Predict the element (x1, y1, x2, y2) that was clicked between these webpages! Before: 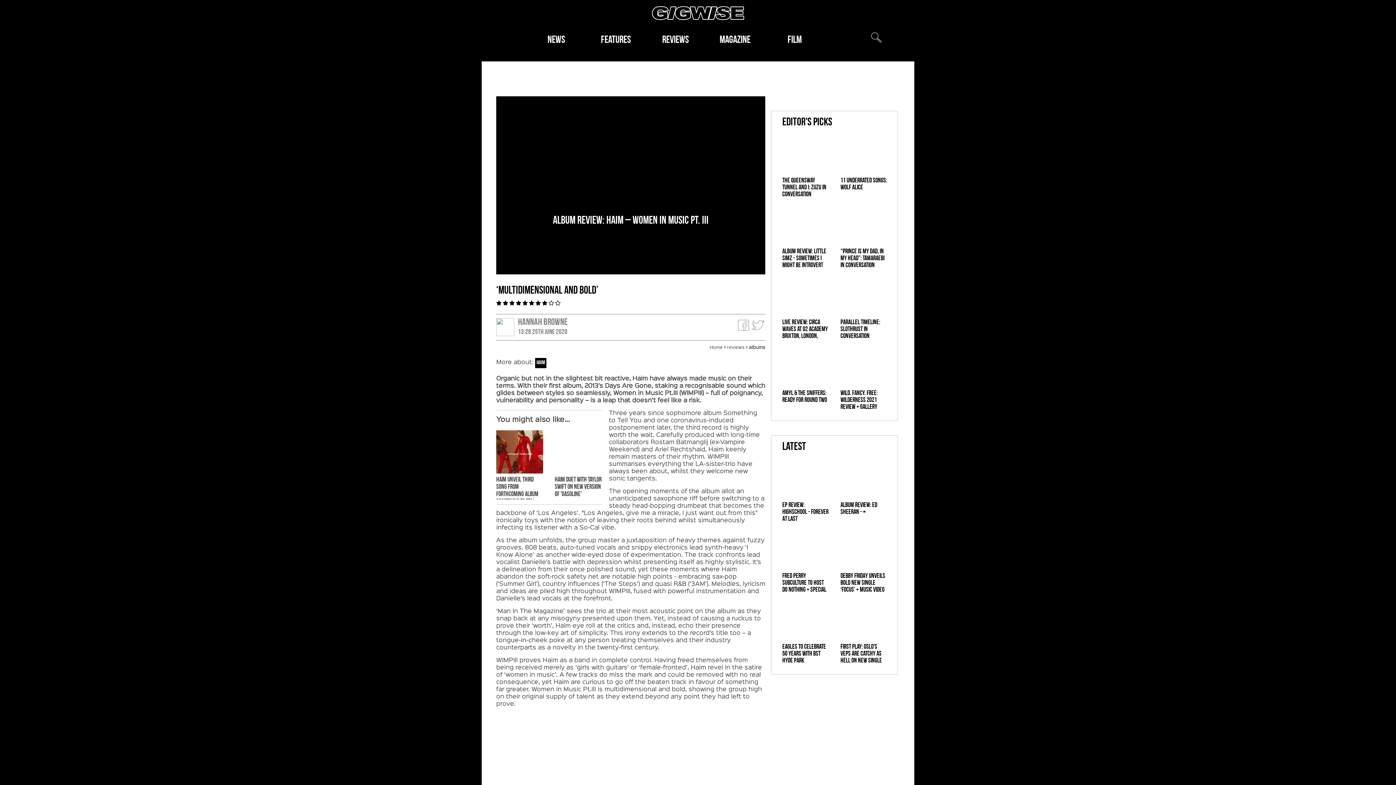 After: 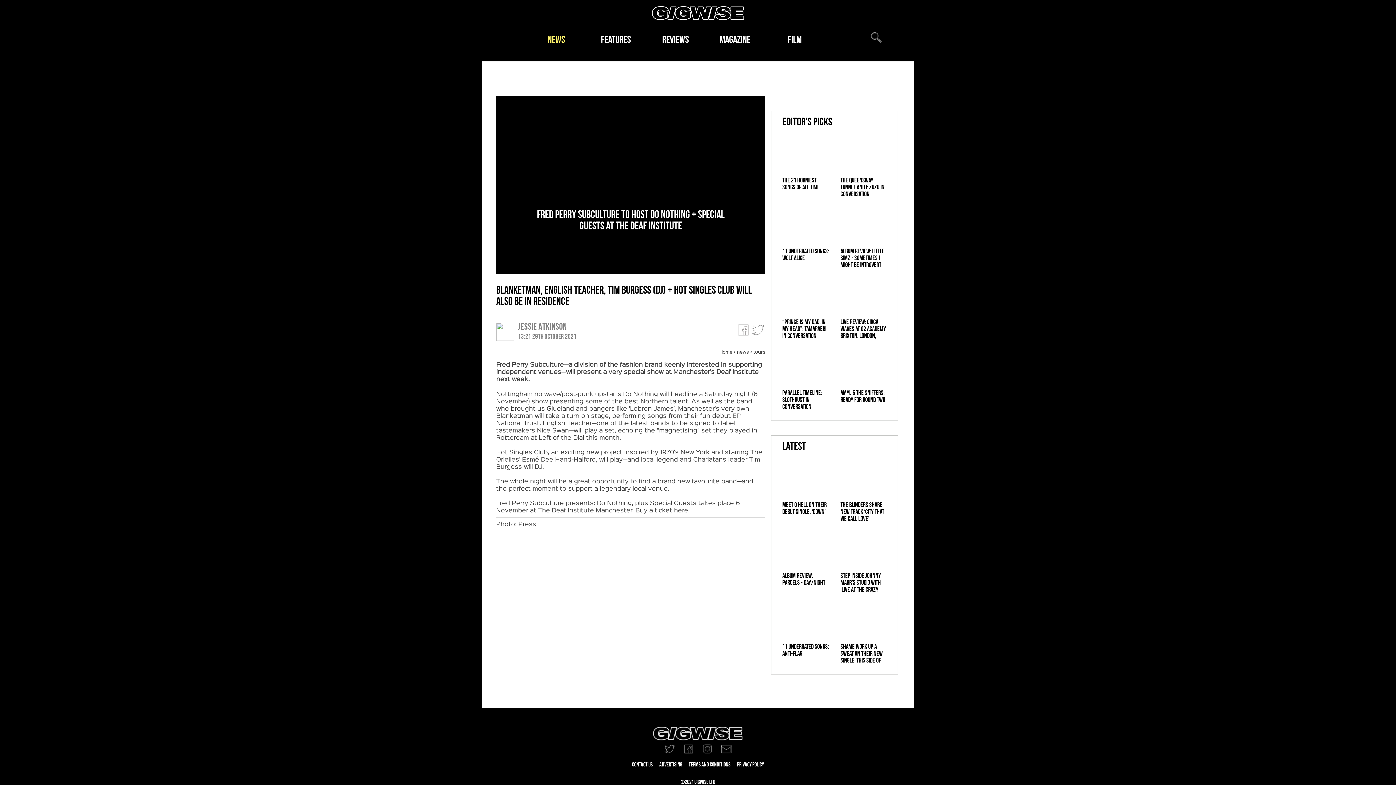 Action: label: Fred Perry Subculture to host Do Nothing + special guests at The Deaf Institute bbox: (782, 572, 829, 592)